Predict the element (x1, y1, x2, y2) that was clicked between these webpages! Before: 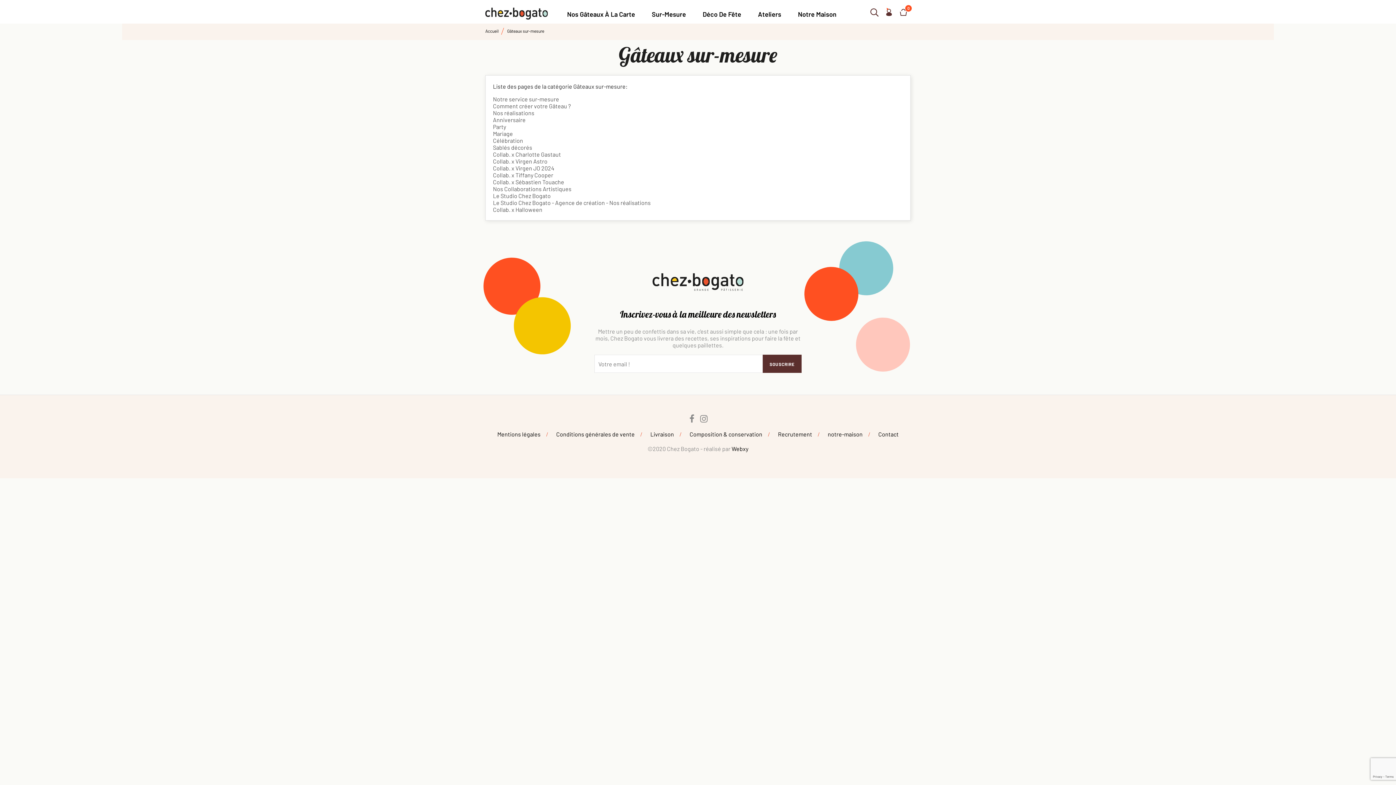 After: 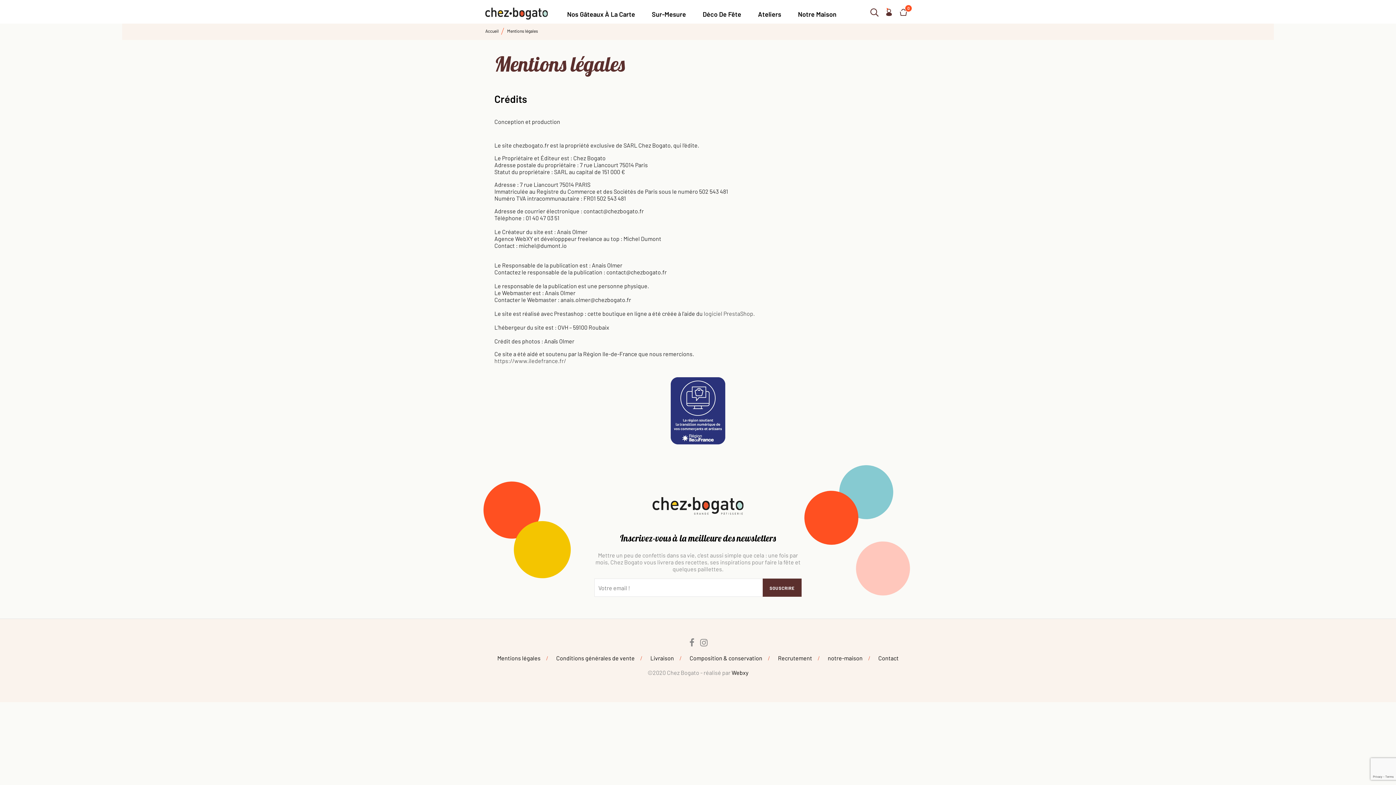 Action: bbox: (490, 425, 548, 443) label: Mentions légales